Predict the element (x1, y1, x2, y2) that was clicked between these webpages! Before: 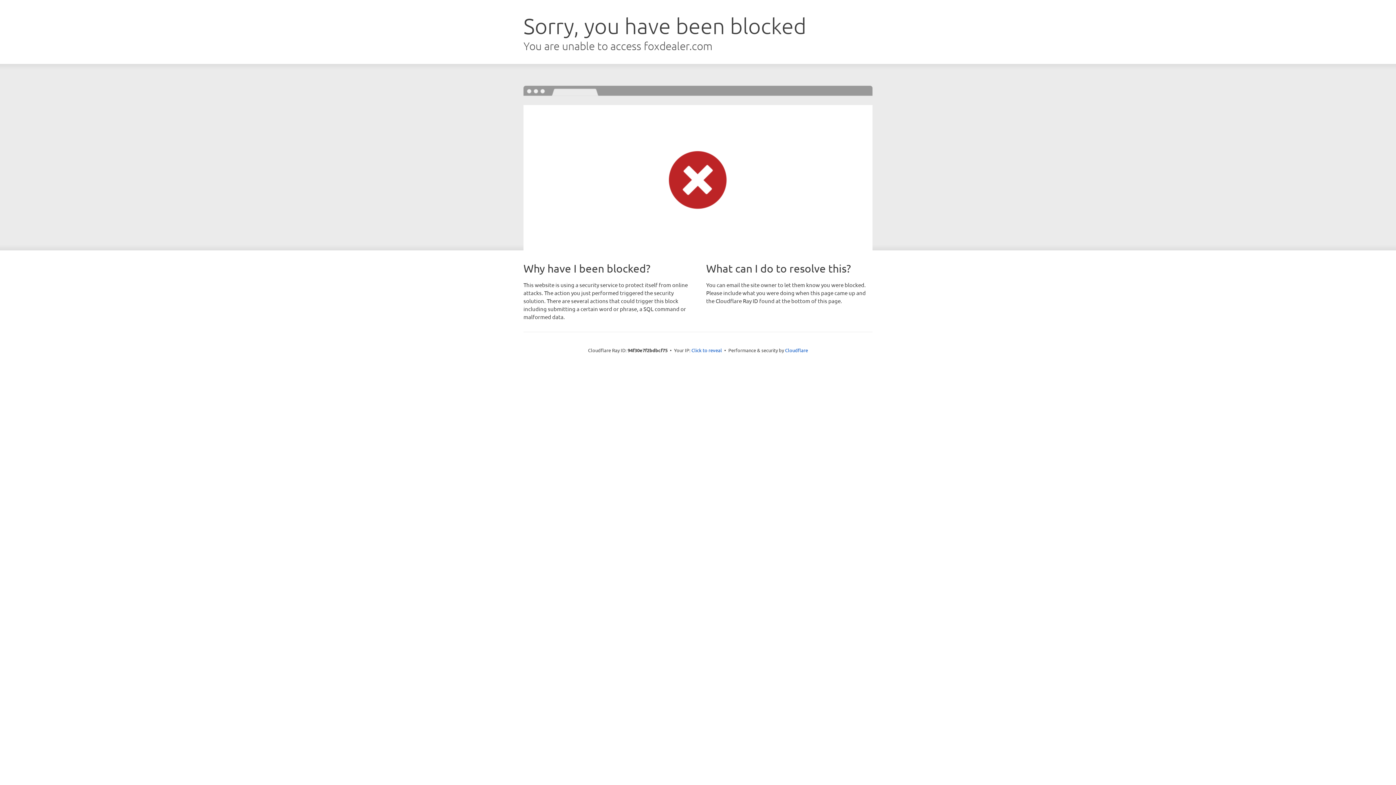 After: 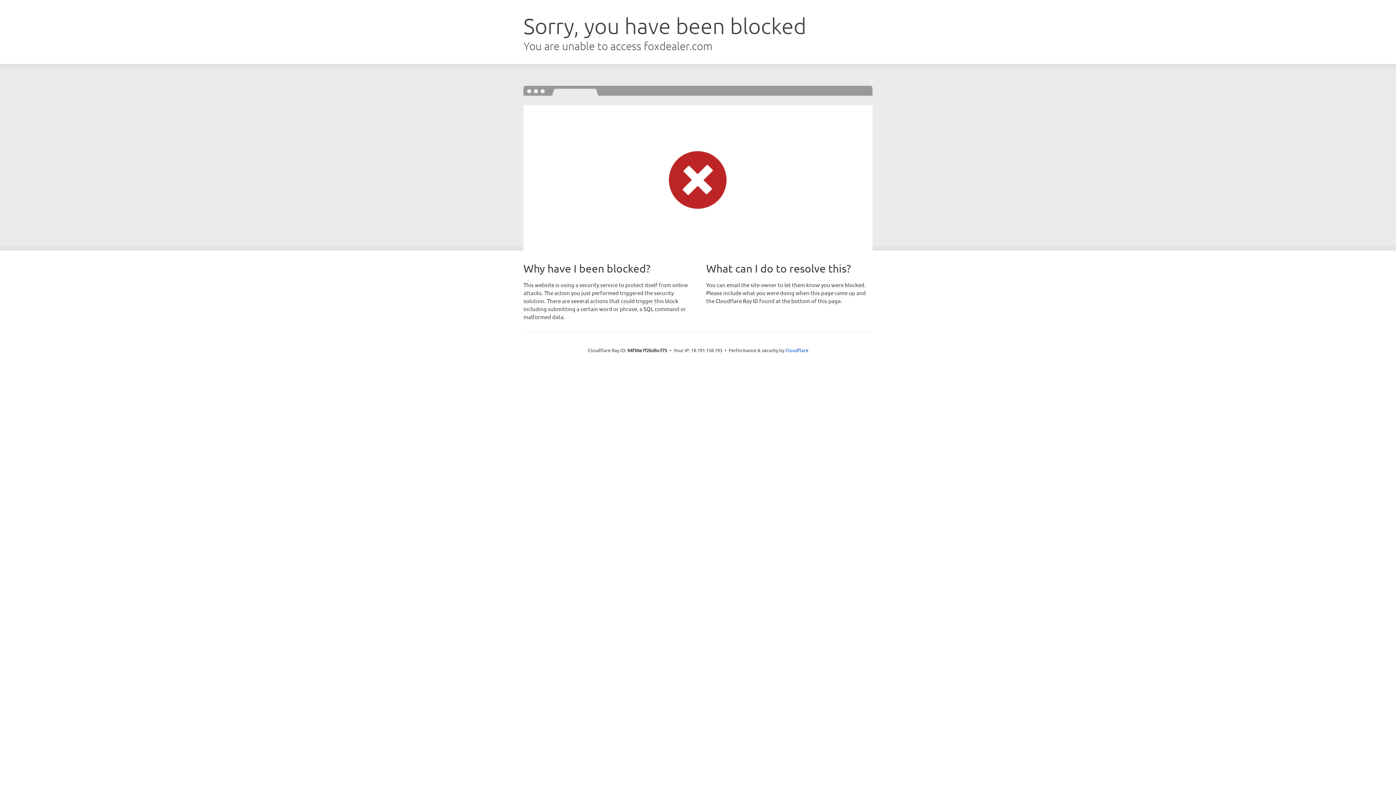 Action: label: Click to reveal bbox: (691, 346, 722, 353)